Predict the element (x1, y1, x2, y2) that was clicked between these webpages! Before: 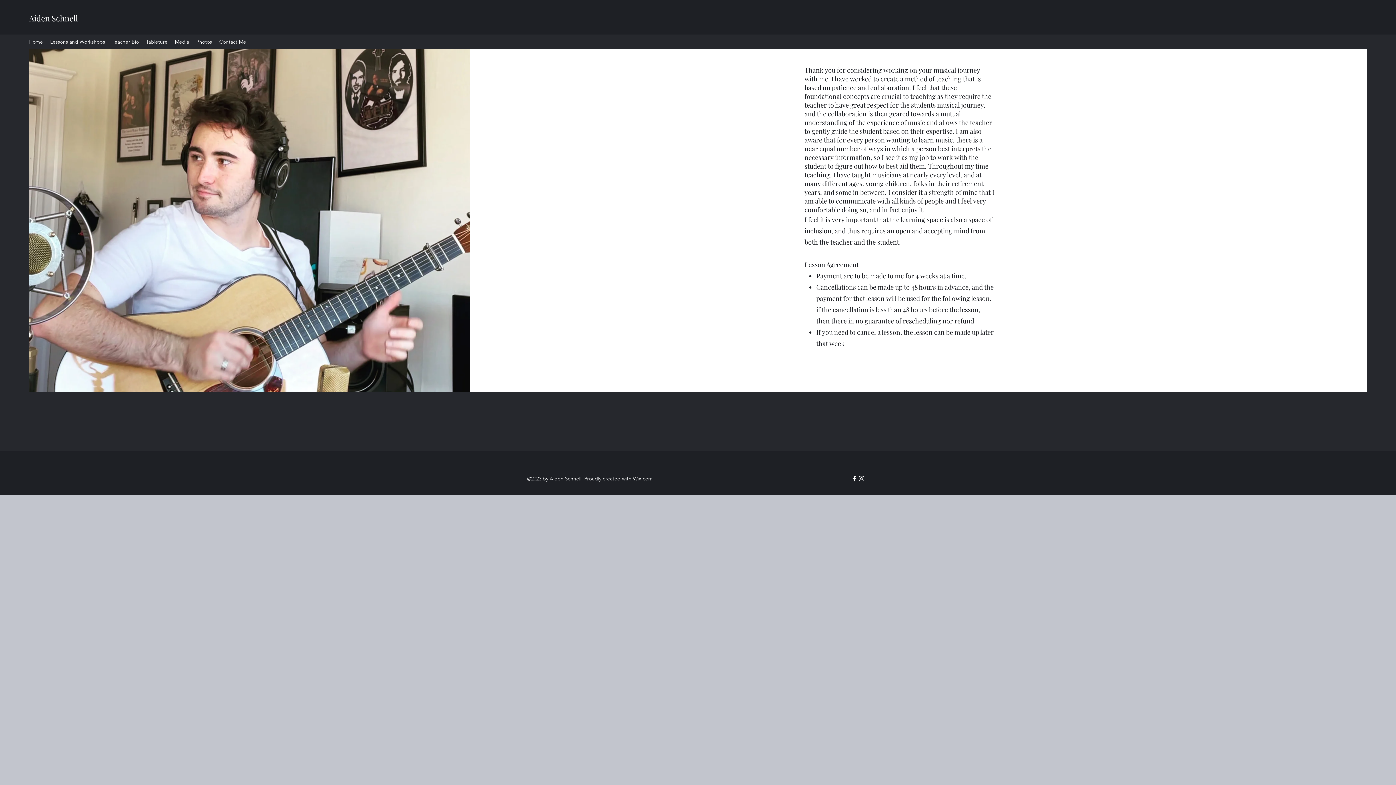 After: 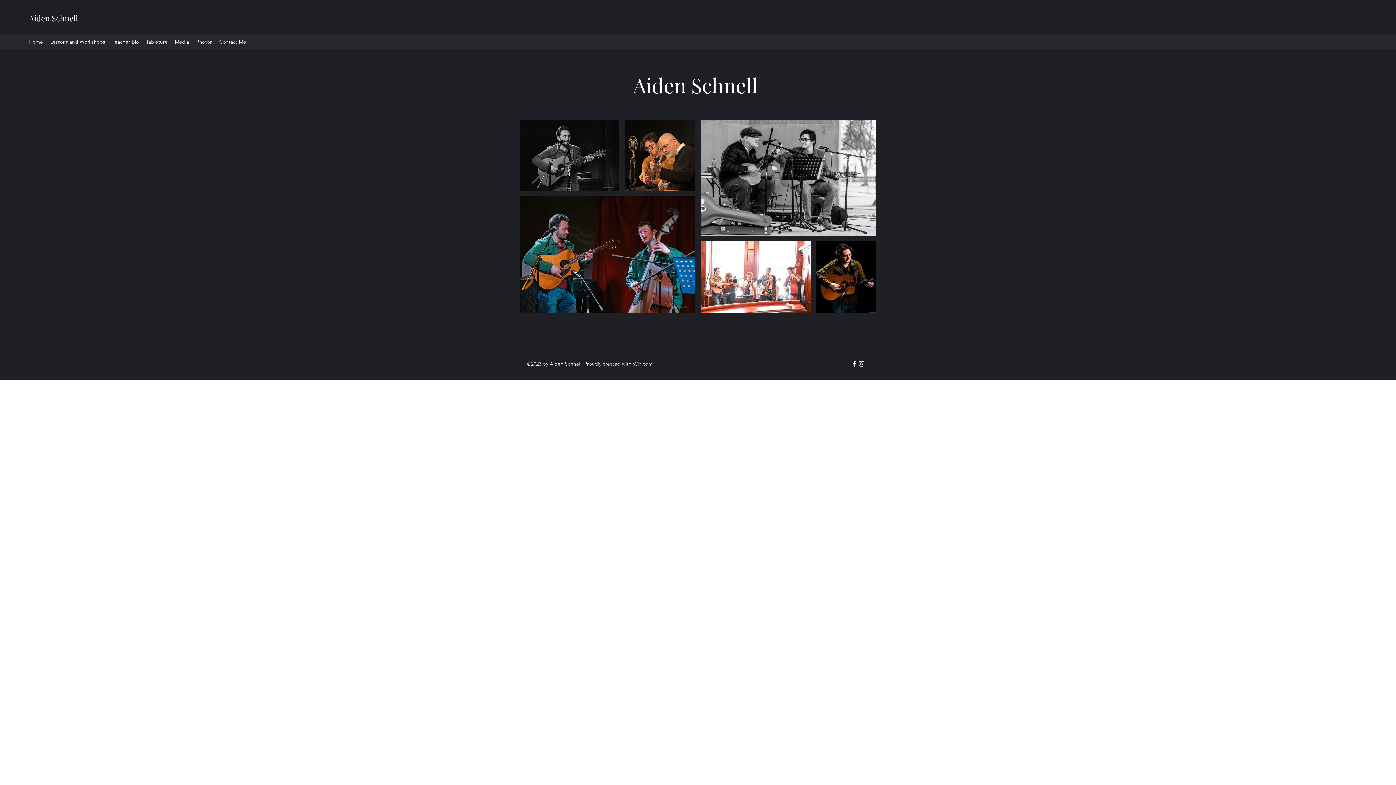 Action: bbox: (192, 36, 215, 47) label: Photos